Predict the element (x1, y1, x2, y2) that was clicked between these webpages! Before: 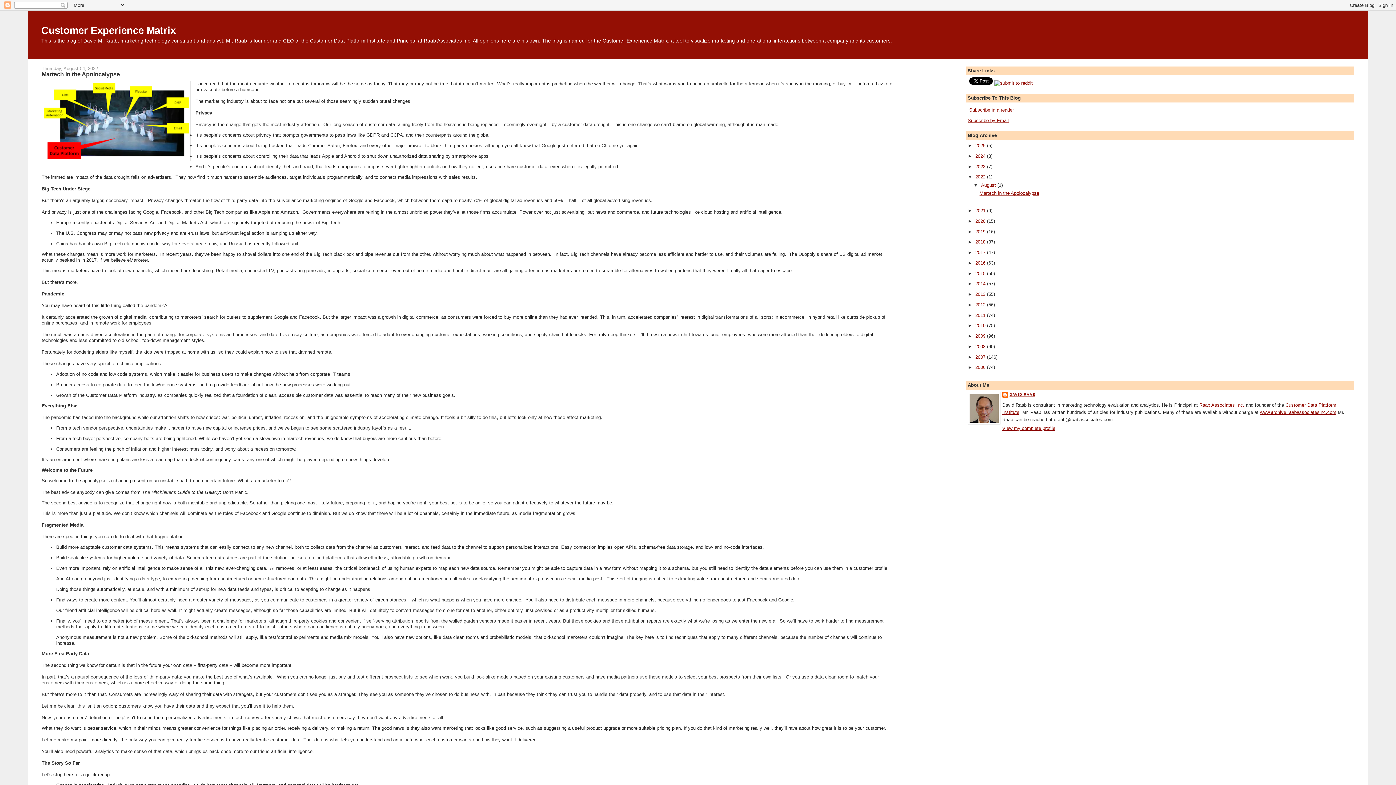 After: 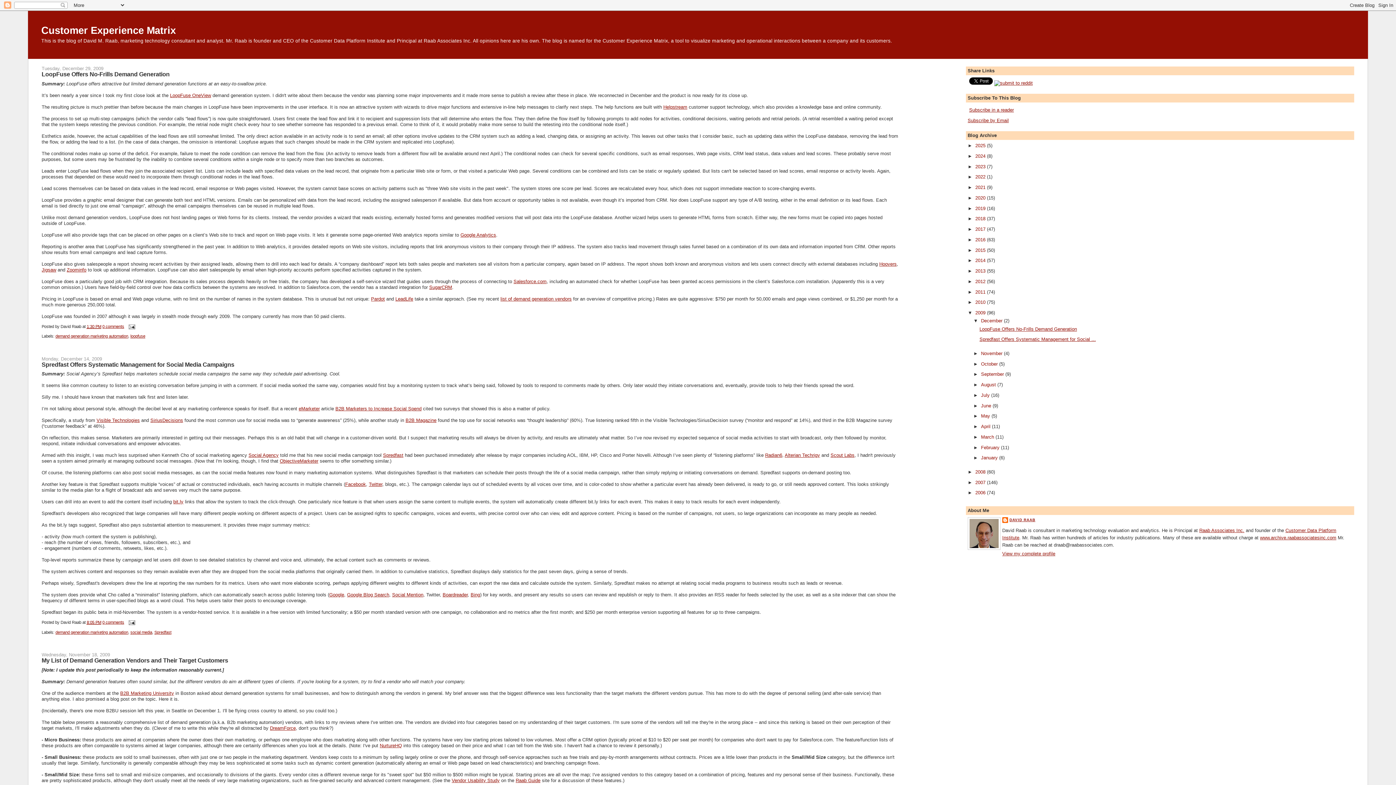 Action: bbox: (975, 333, 987, 338) label: 2009 